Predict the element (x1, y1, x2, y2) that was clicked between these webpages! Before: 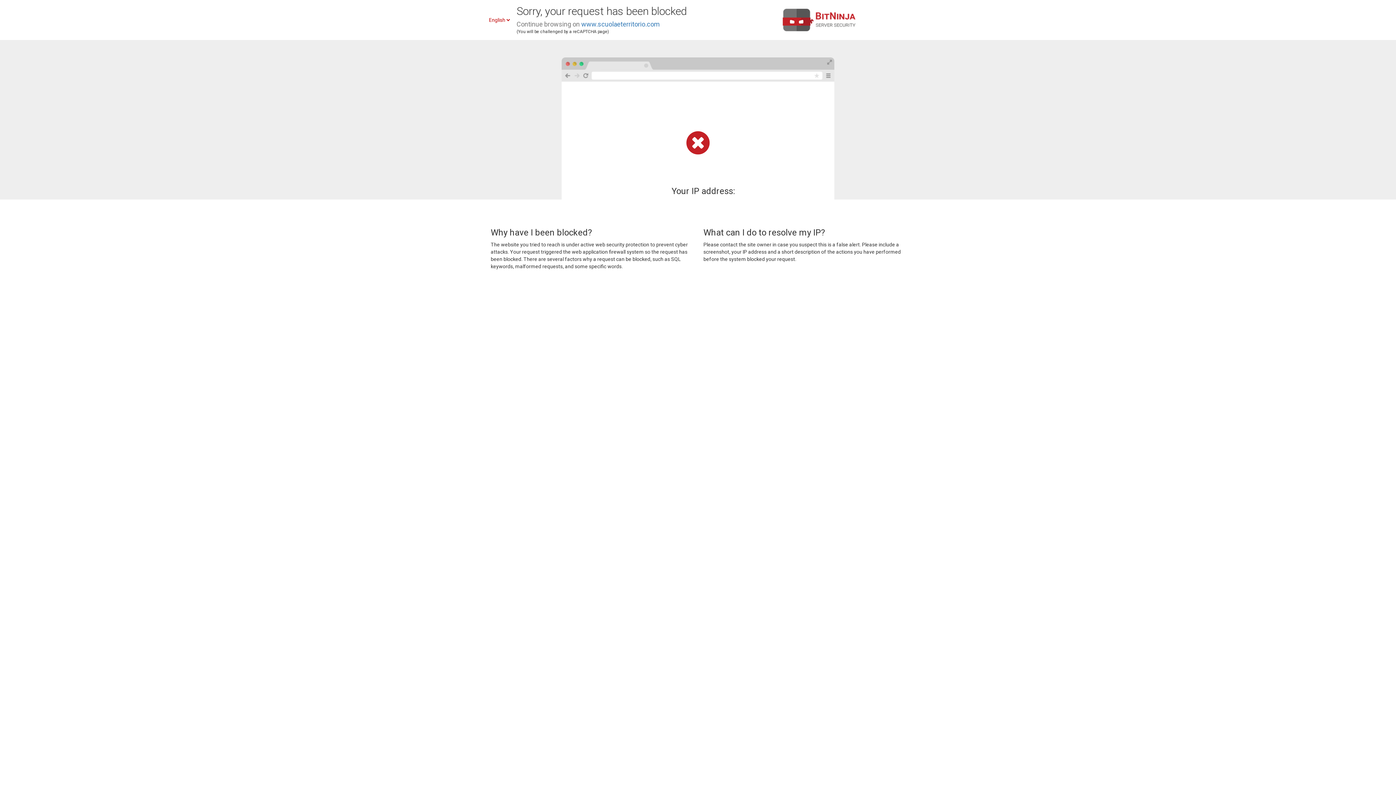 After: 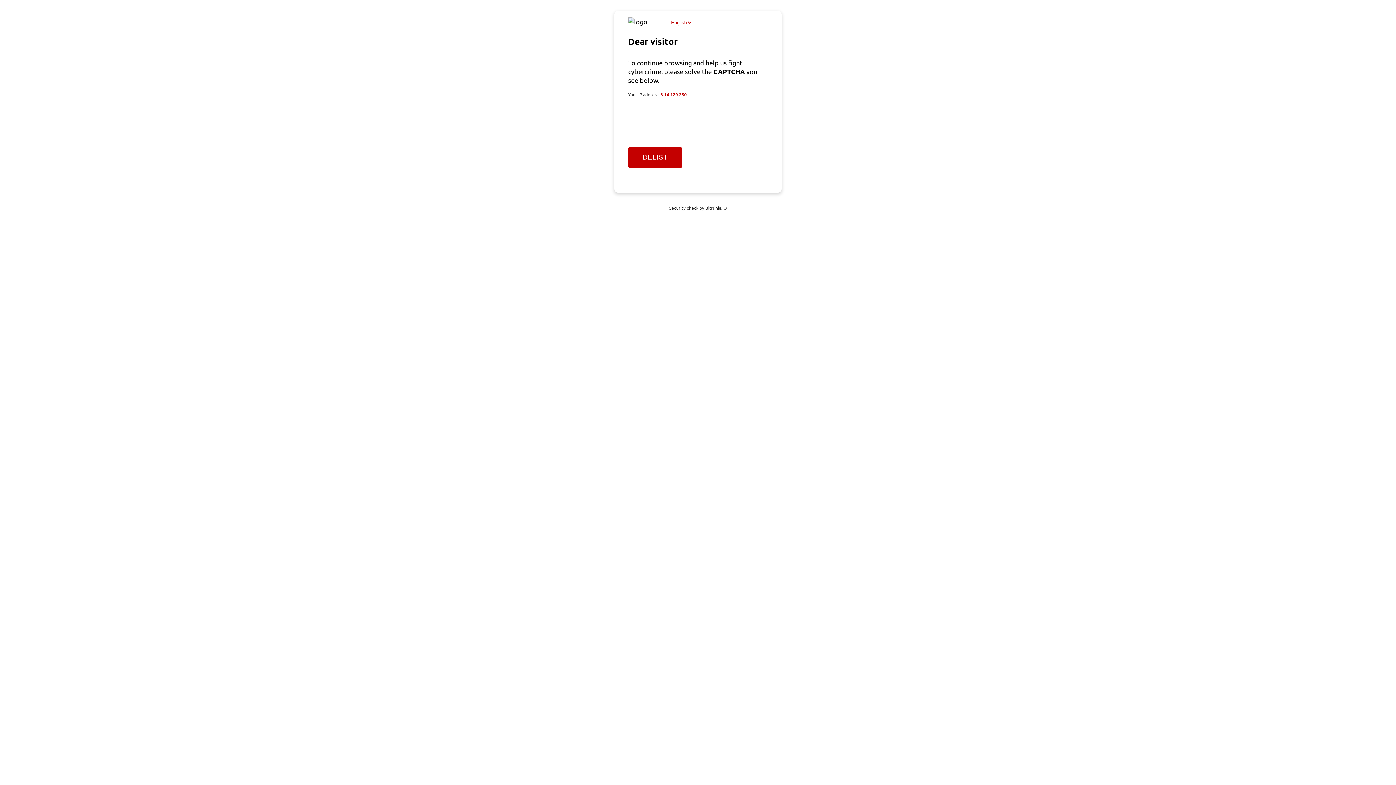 Action: label: www.scuolaeterritorio.com bbox: (581, 20, 660, 28)